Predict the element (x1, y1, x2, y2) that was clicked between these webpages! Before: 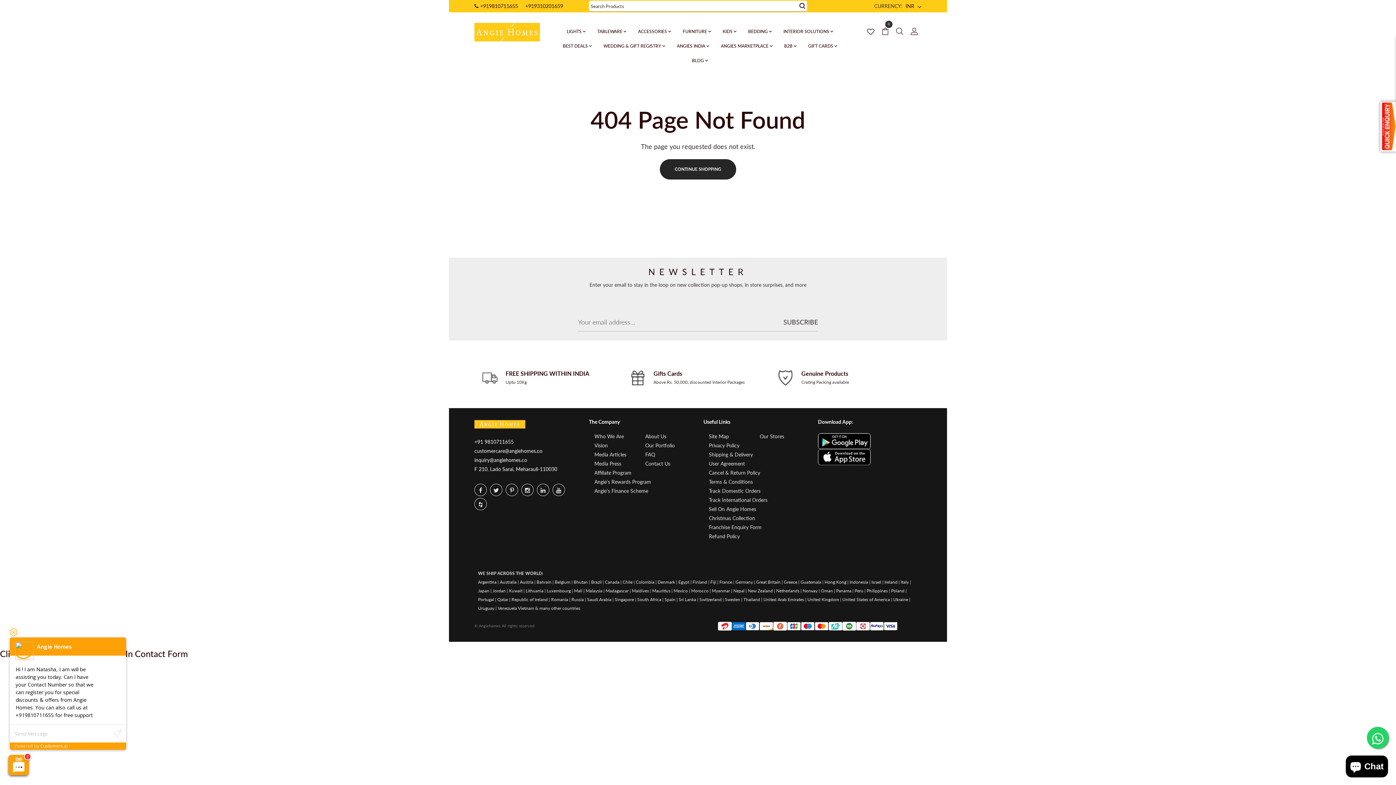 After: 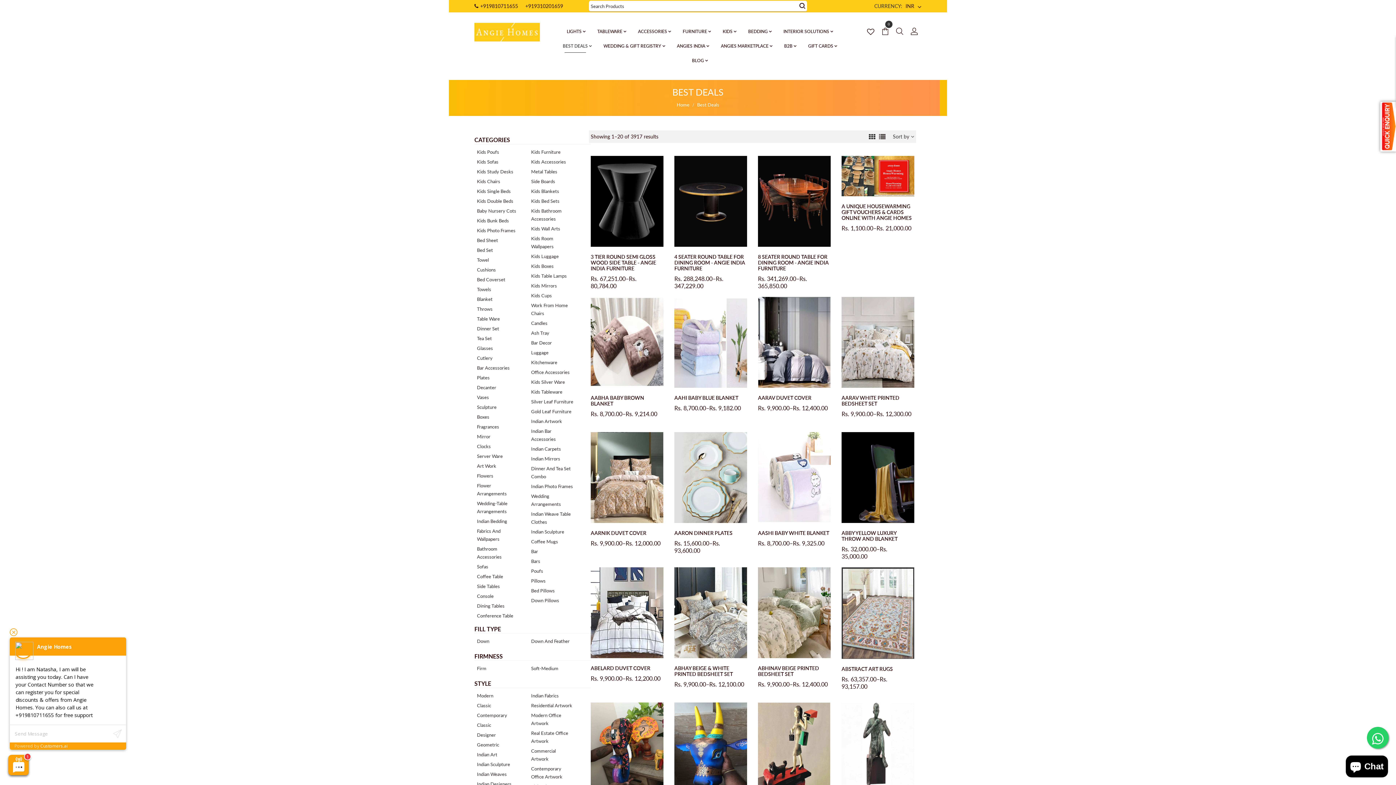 Action: bbox: (559, 39, 591, 52) label: BEST DEALS